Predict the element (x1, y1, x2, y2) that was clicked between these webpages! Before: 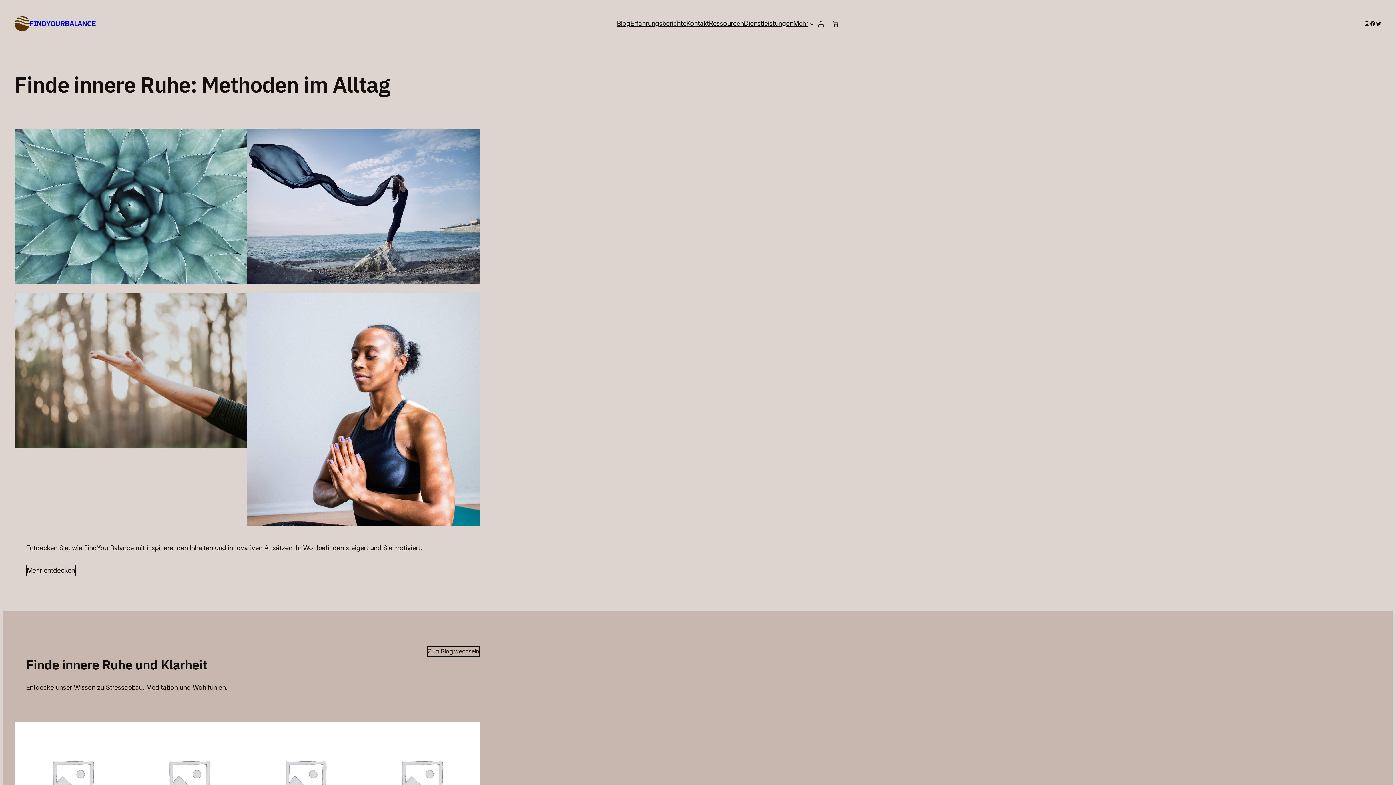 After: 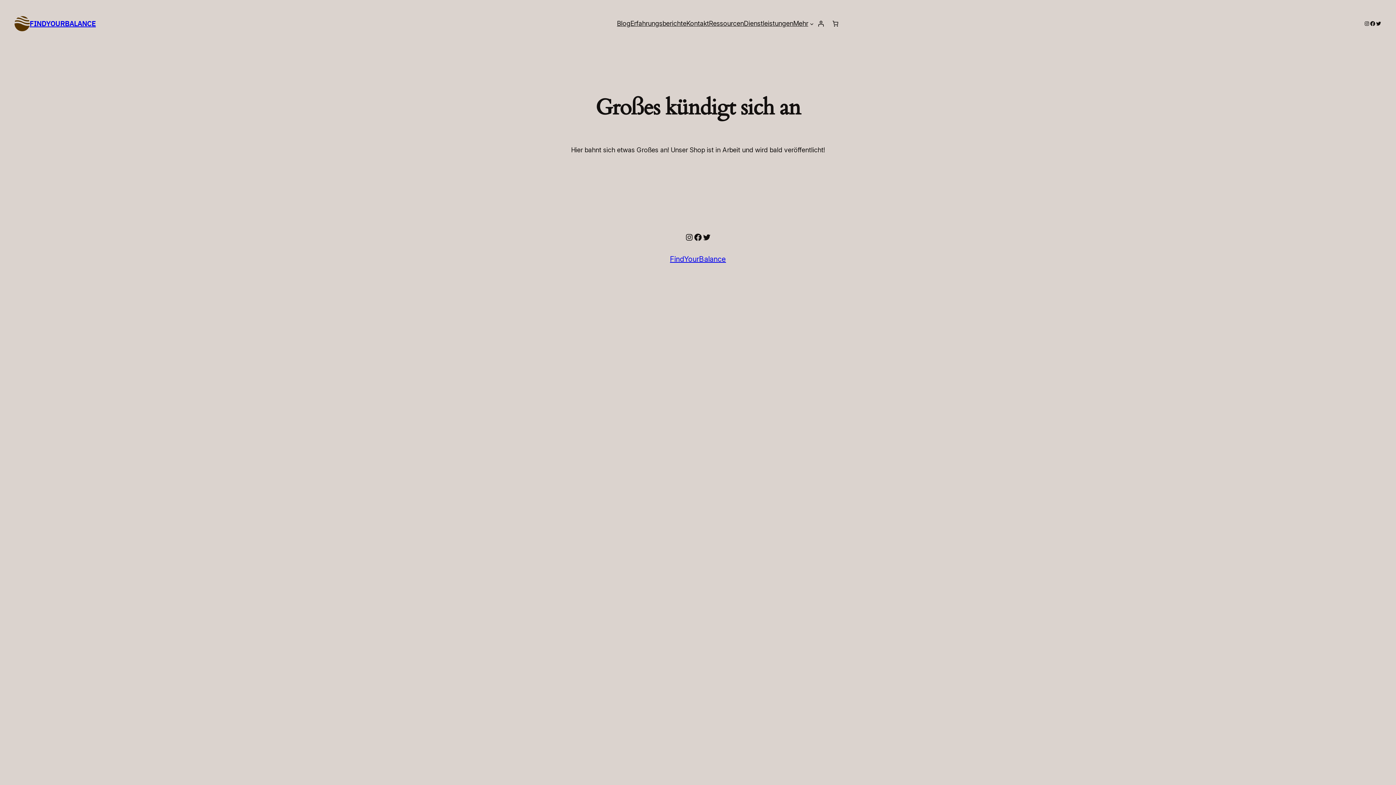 Action: bbox: (363, 723, 480, 839)